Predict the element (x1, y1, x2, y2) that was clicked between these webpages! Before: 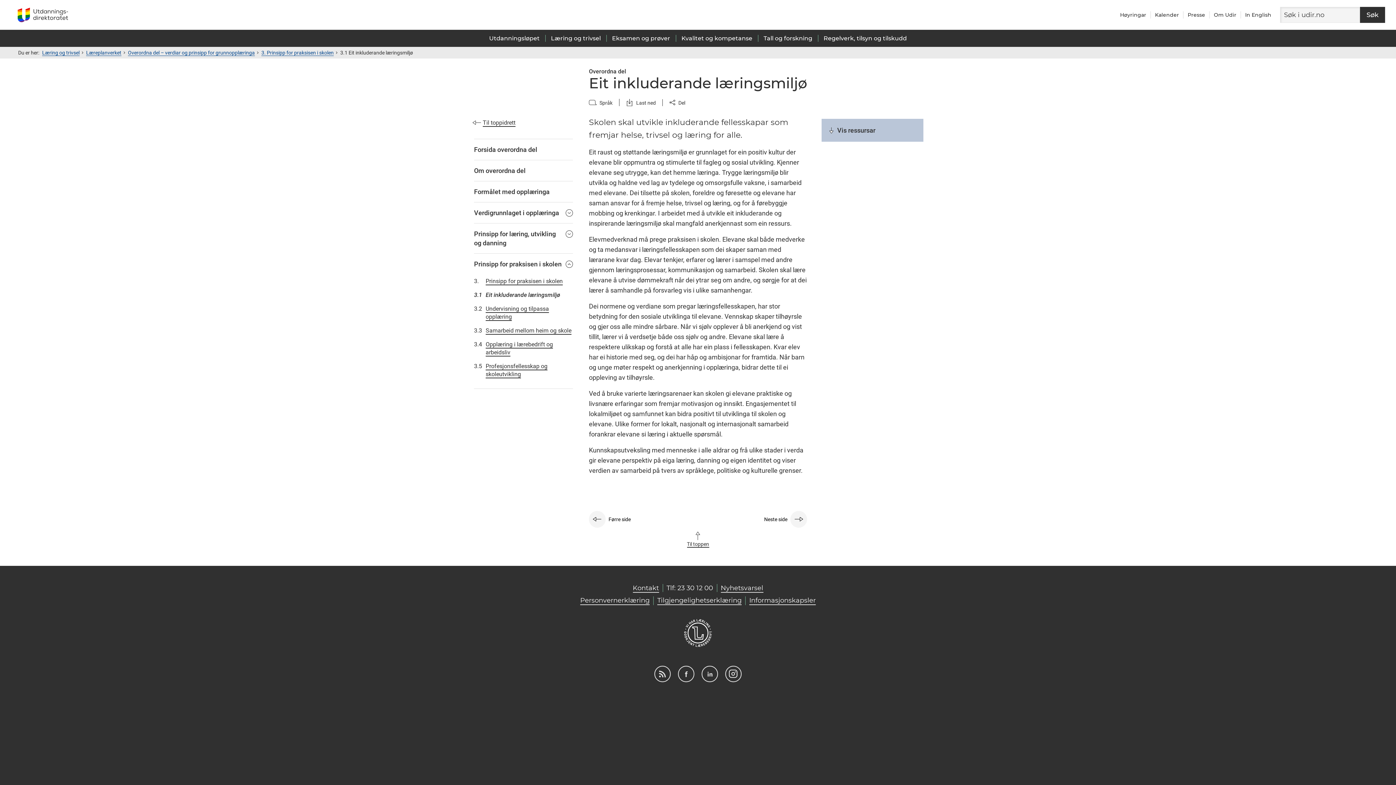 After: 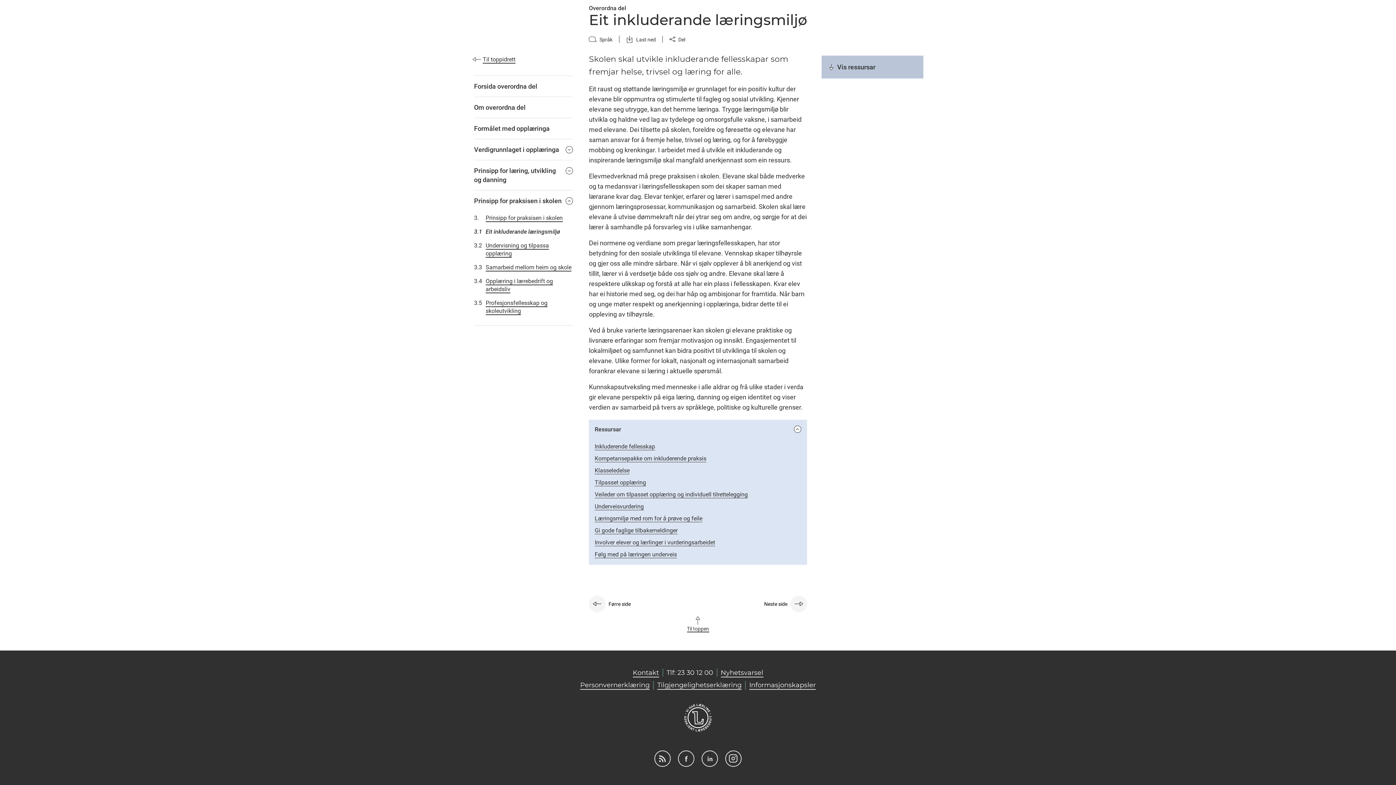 Action: bbox: (821, 118, 923, 141) label: Vis ressursar